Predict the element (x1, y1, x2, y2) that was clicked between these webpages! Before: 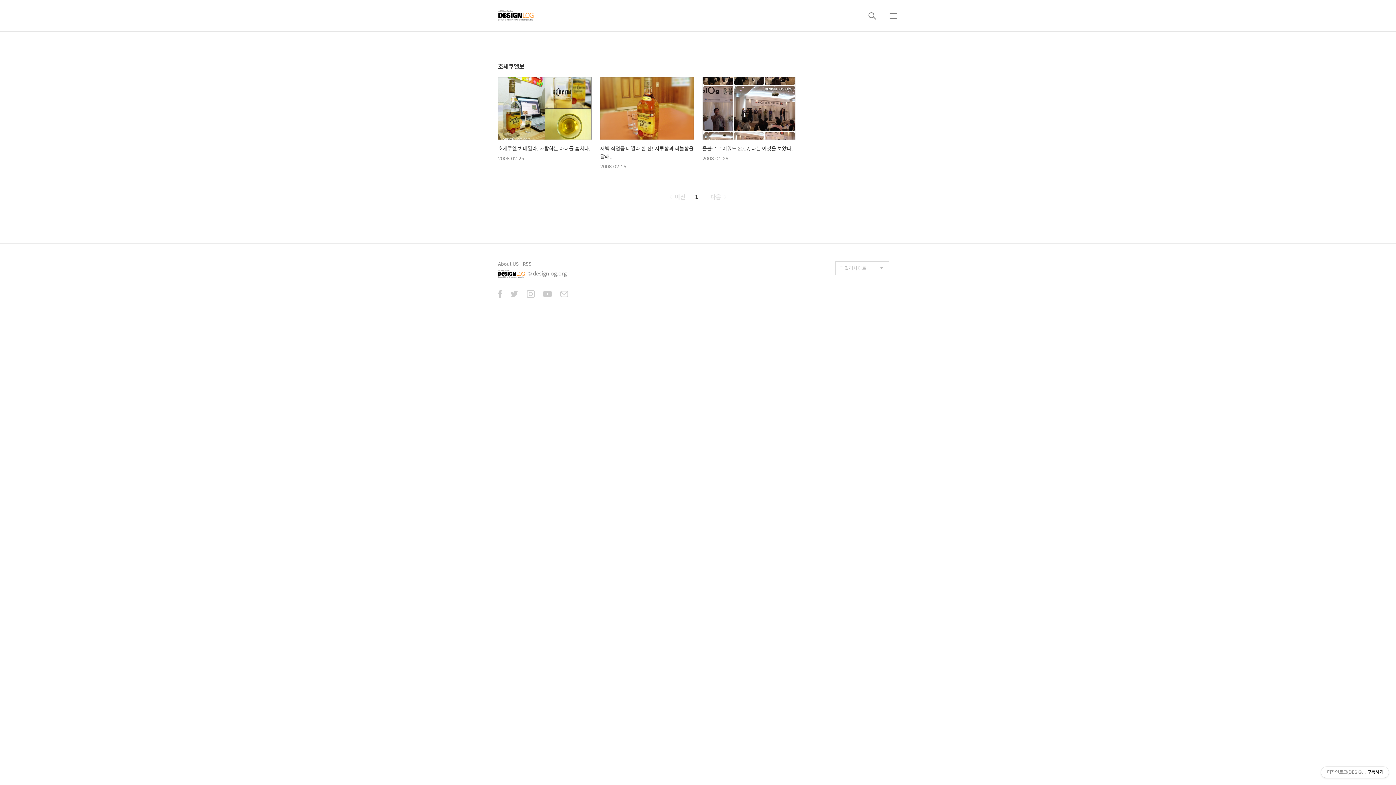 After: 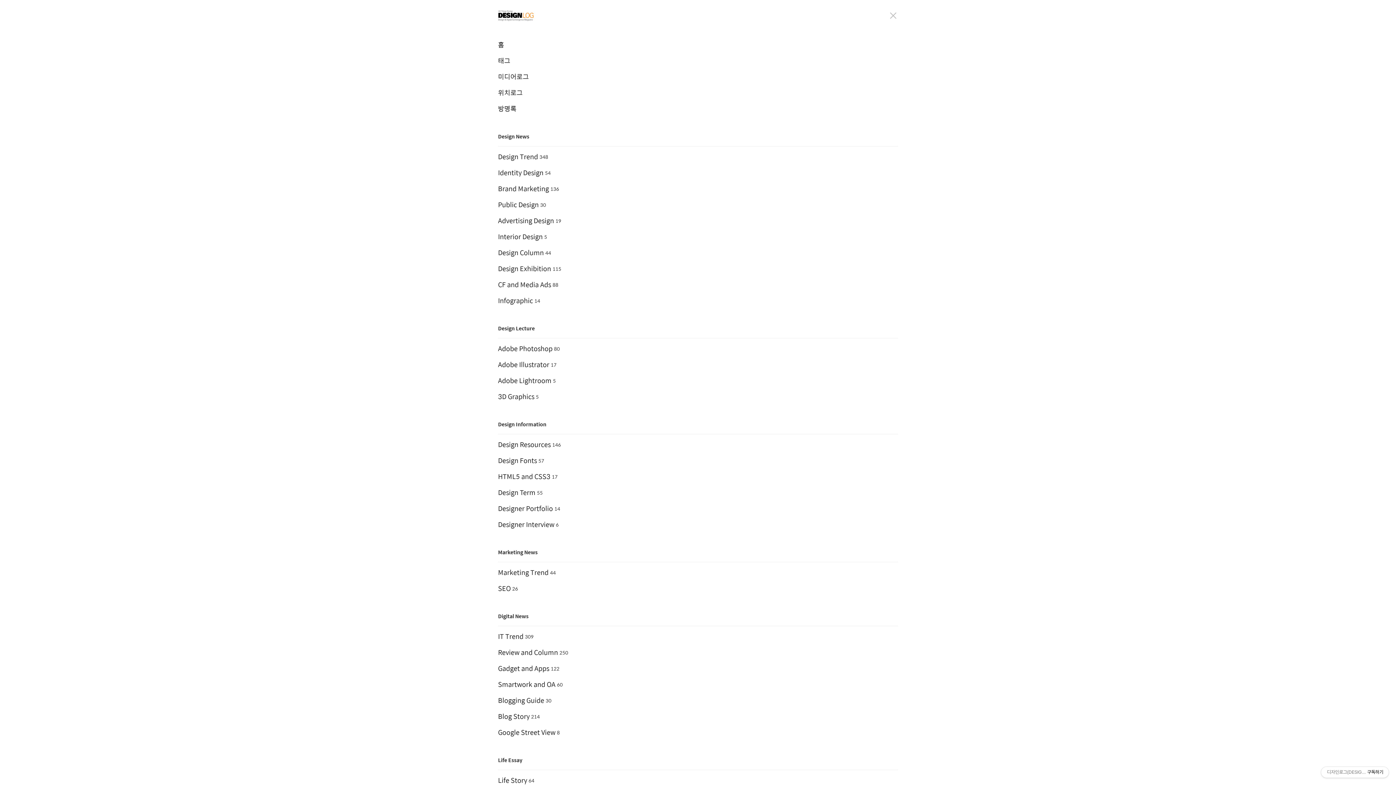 Action: label: 메뉴 bbox: (884, 7, 902, 24)